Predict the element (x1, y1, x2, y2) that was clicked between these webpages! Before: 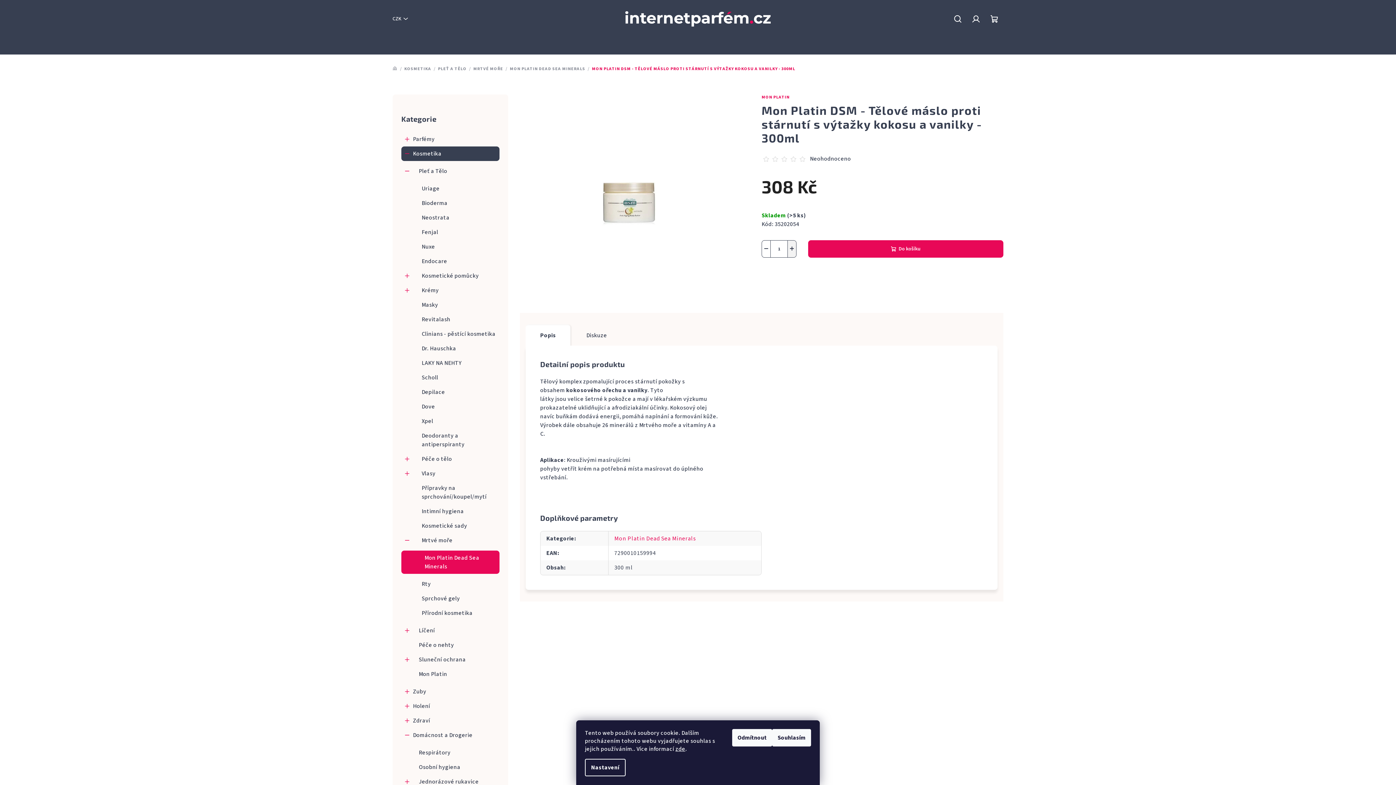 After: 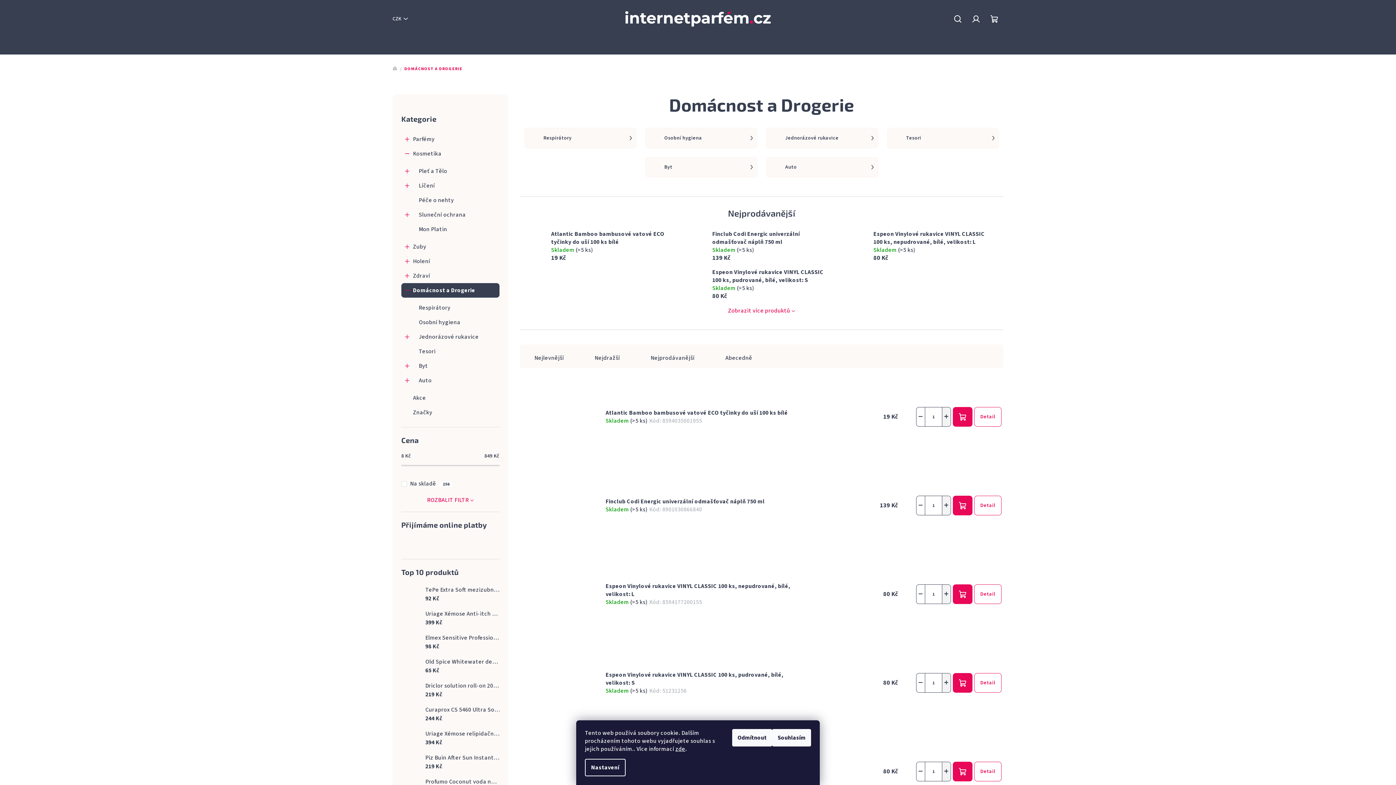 Action: label: Domácnost a Drogerie
  bbox: (401, 728, 499, 742)